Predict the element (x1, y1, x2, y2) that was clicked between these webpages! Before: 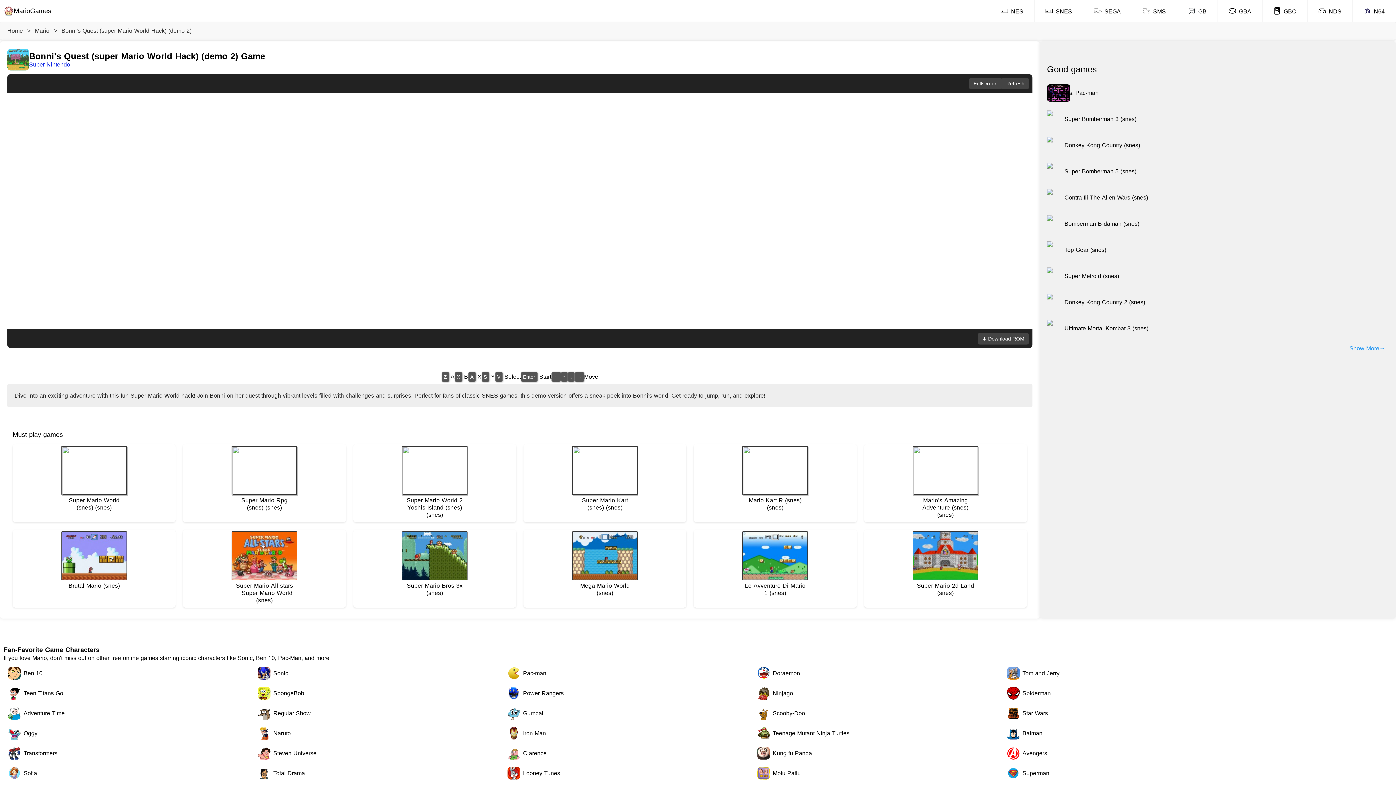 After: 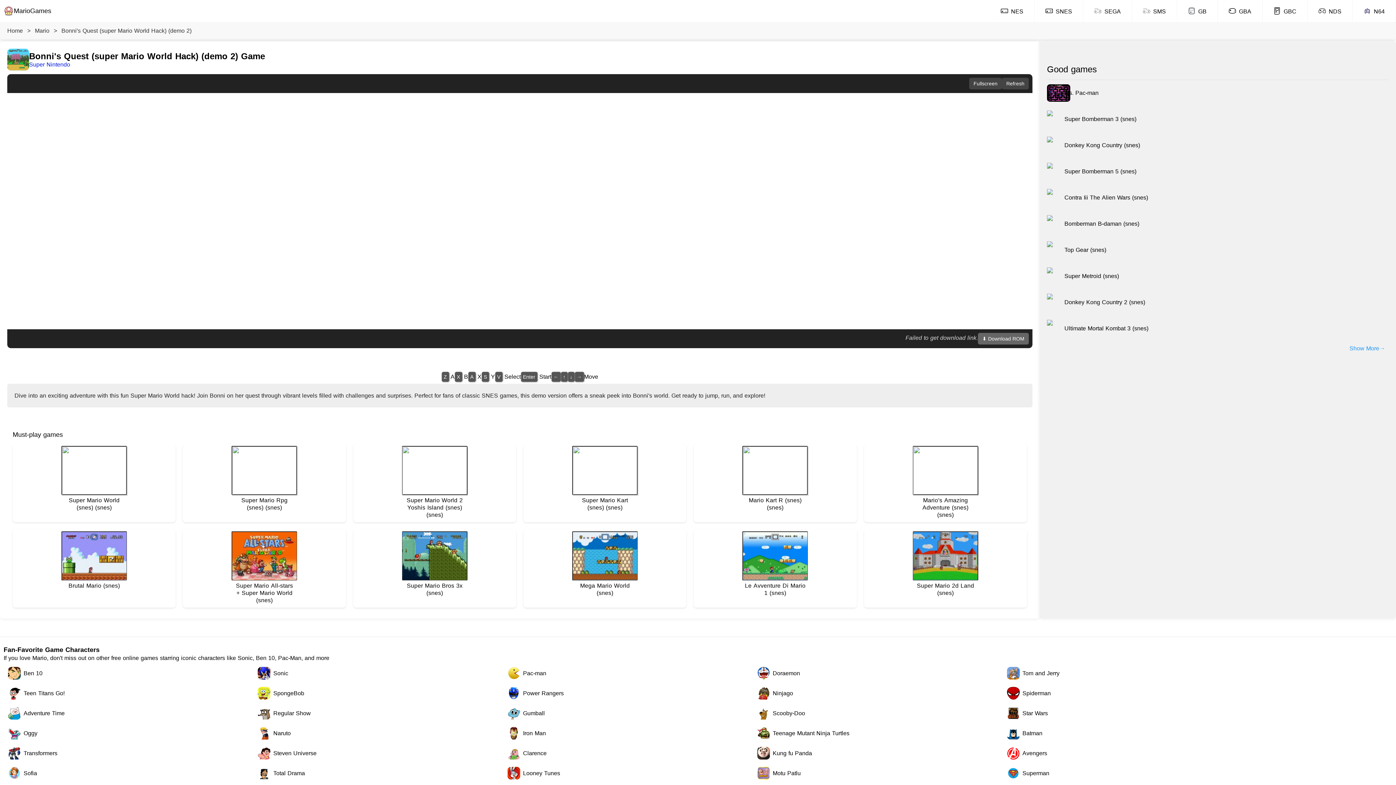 Action: bbox: (978, 333, 1029, 344) label: ⬇️ Download ROM